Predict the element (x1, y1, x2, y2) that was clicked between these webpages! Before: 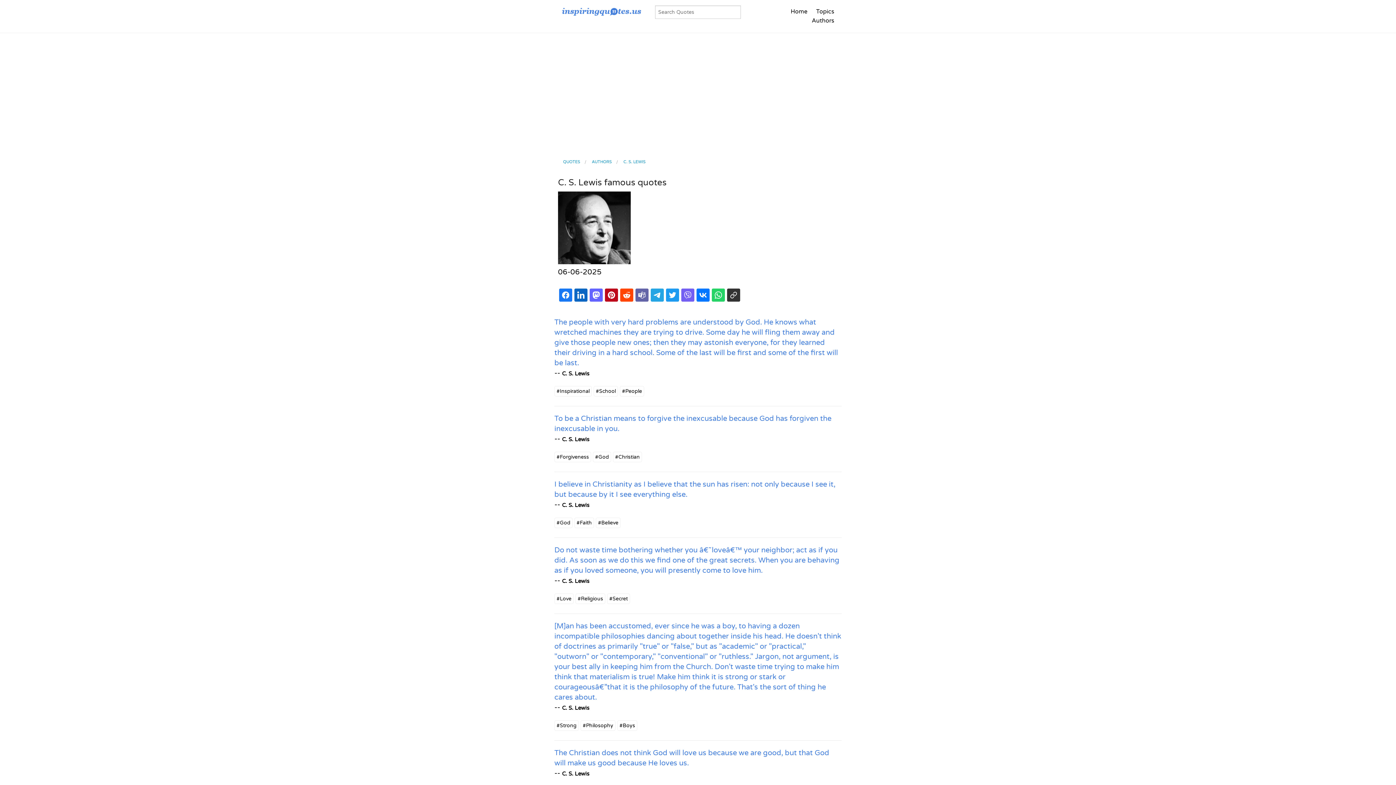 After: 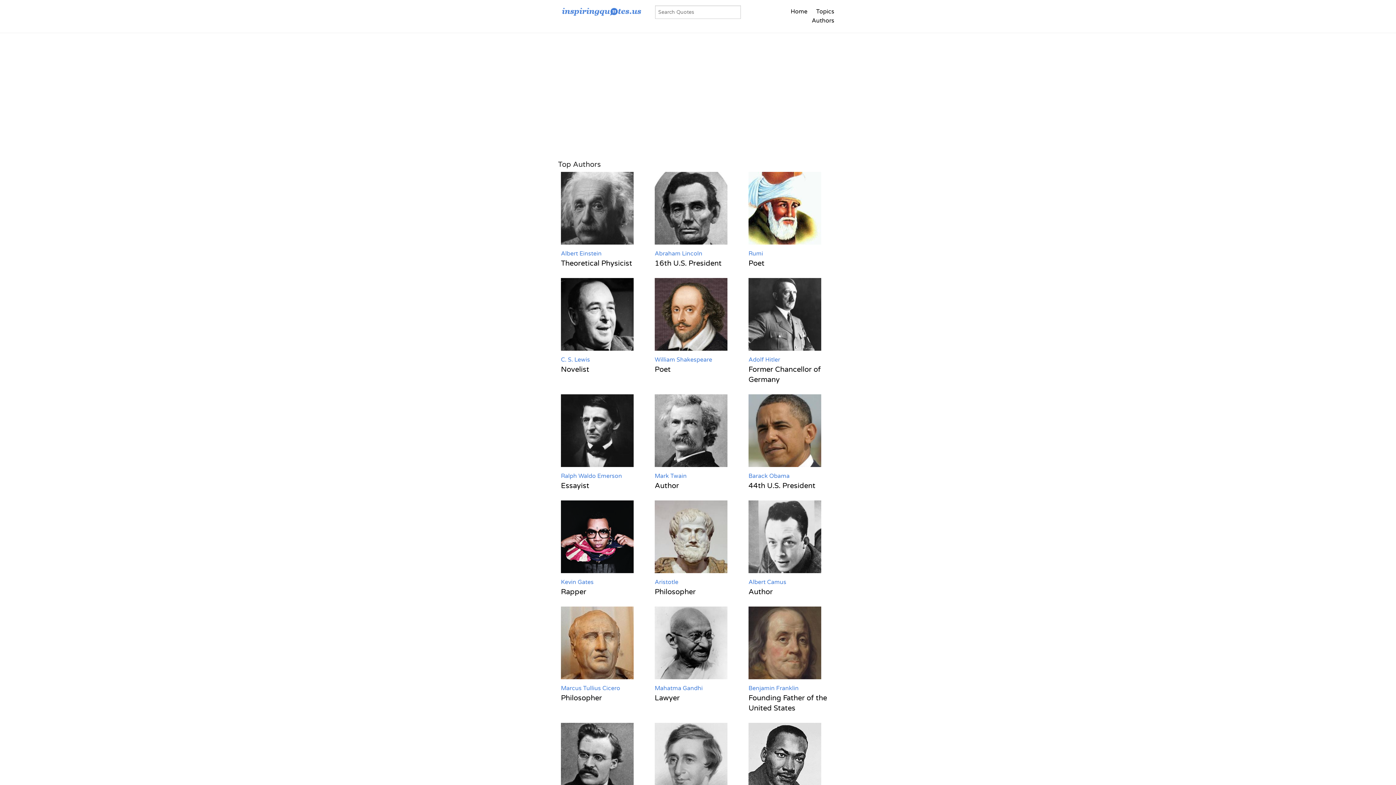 Action: label: QUOTES bbox: (563, 159, 580, 164)